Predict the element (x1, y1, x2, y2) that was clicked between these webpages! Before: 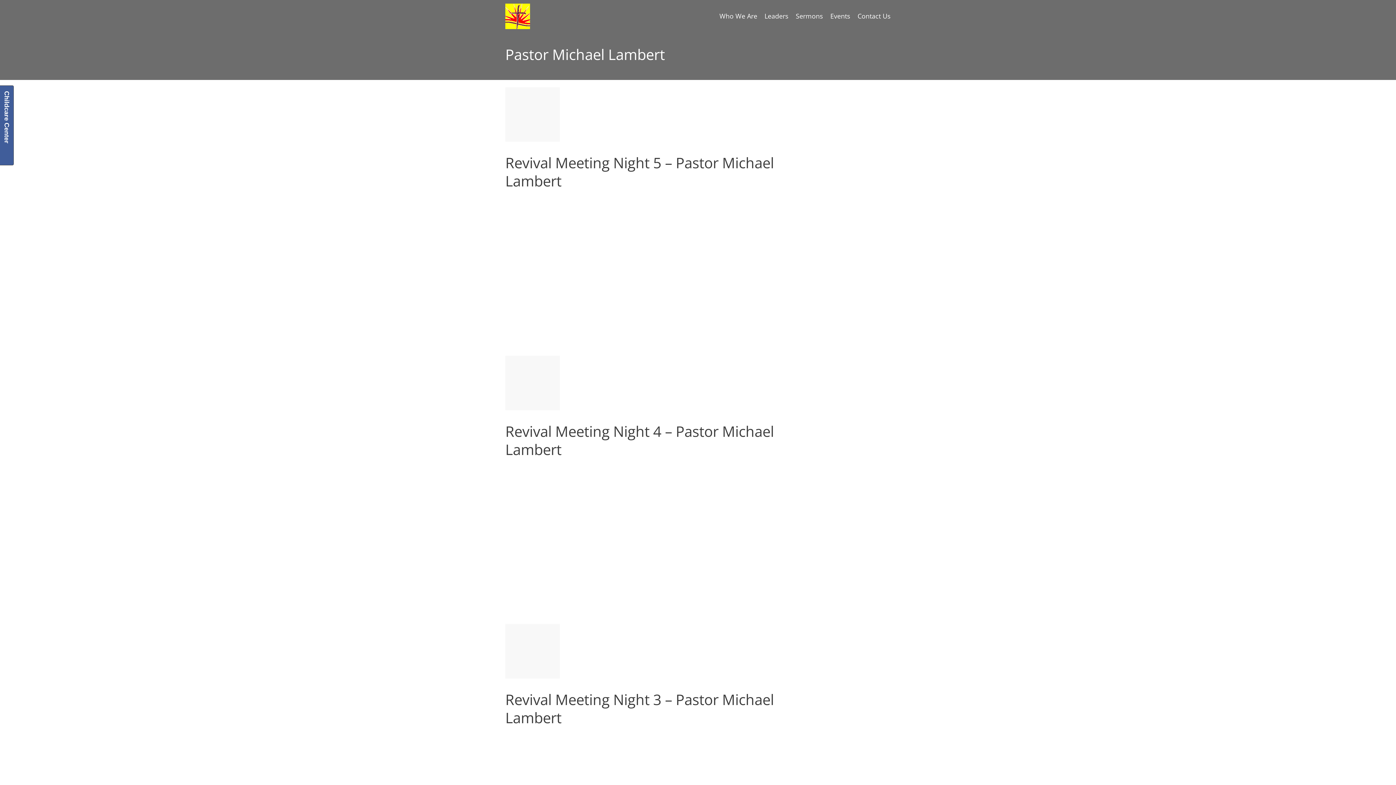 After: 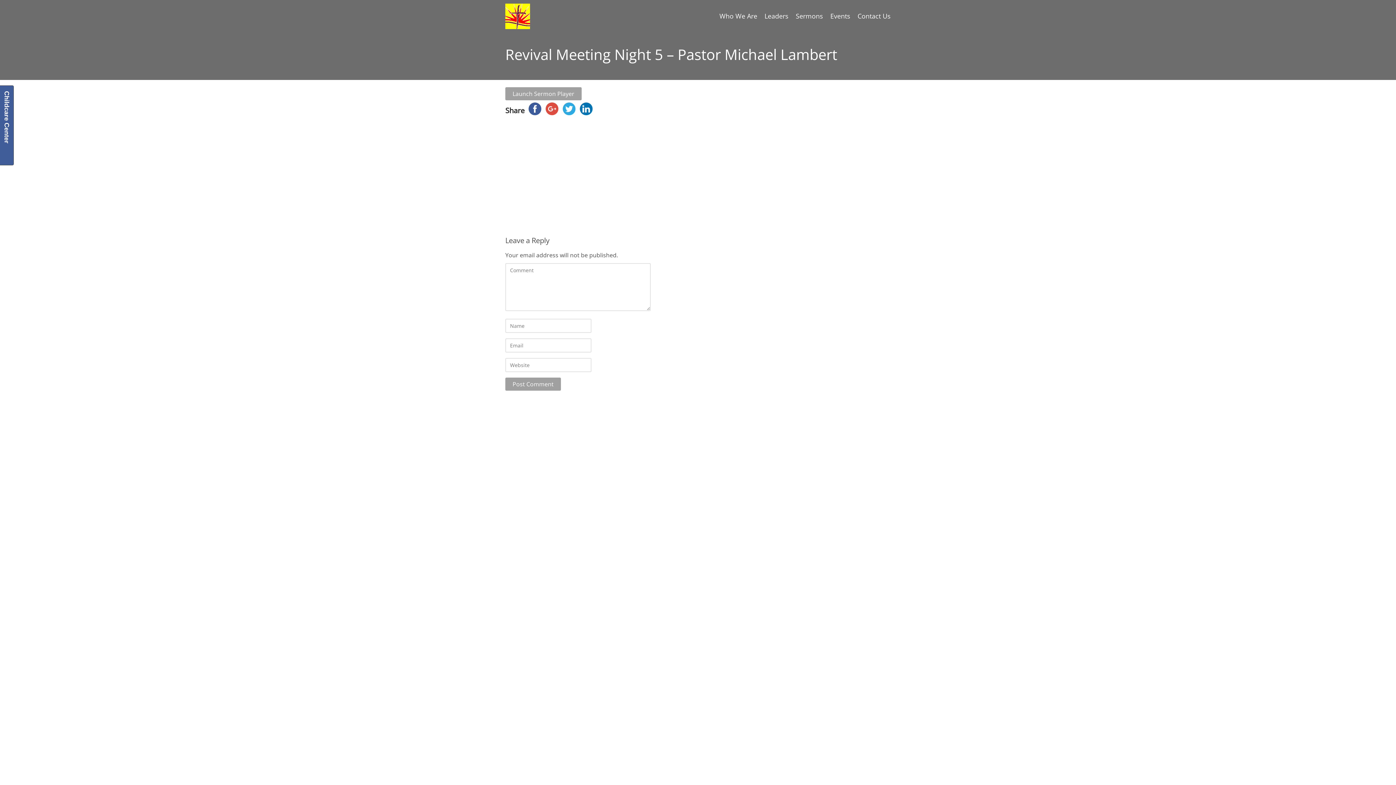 Action: bbox: (505, 152, 774, 191) label: Revival Meeting Night 5 – Pastor Michael Lambert